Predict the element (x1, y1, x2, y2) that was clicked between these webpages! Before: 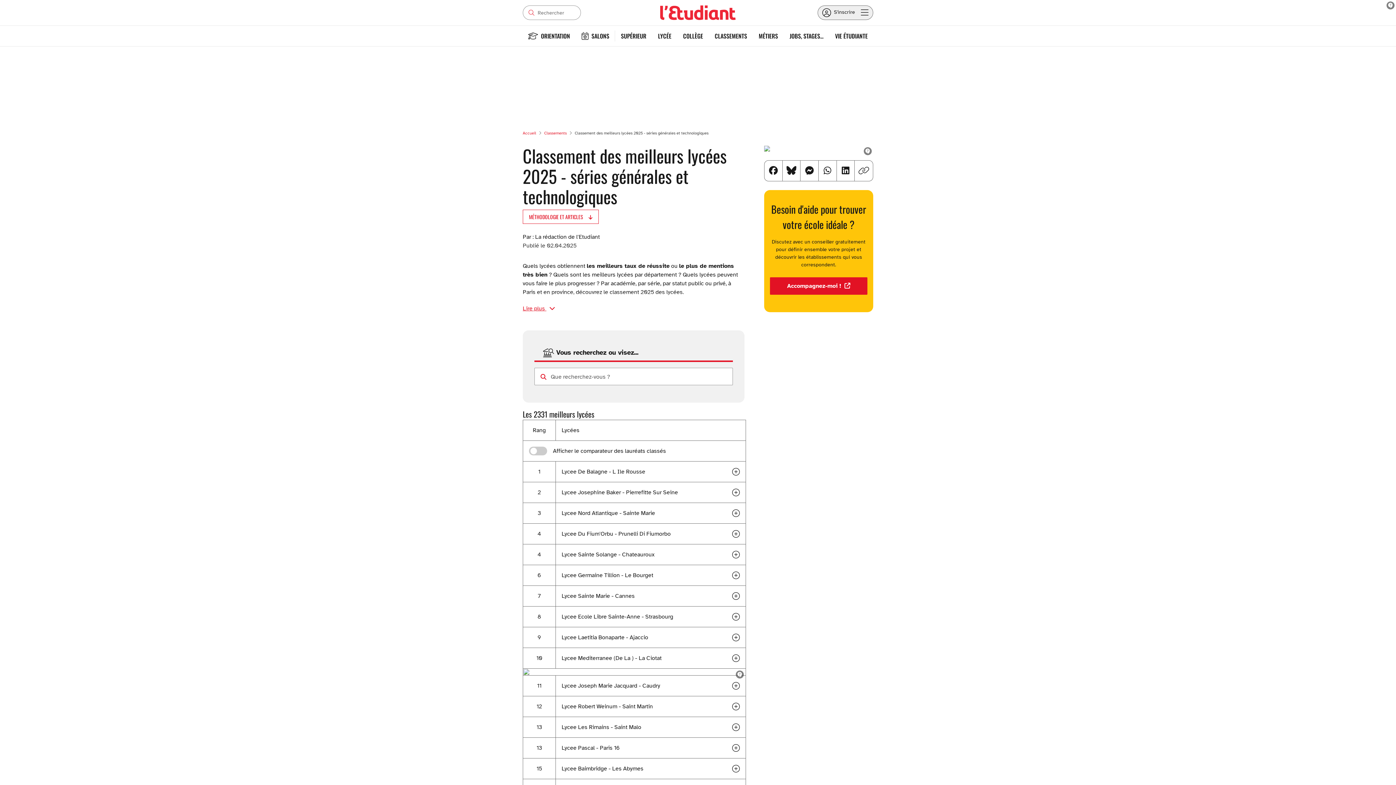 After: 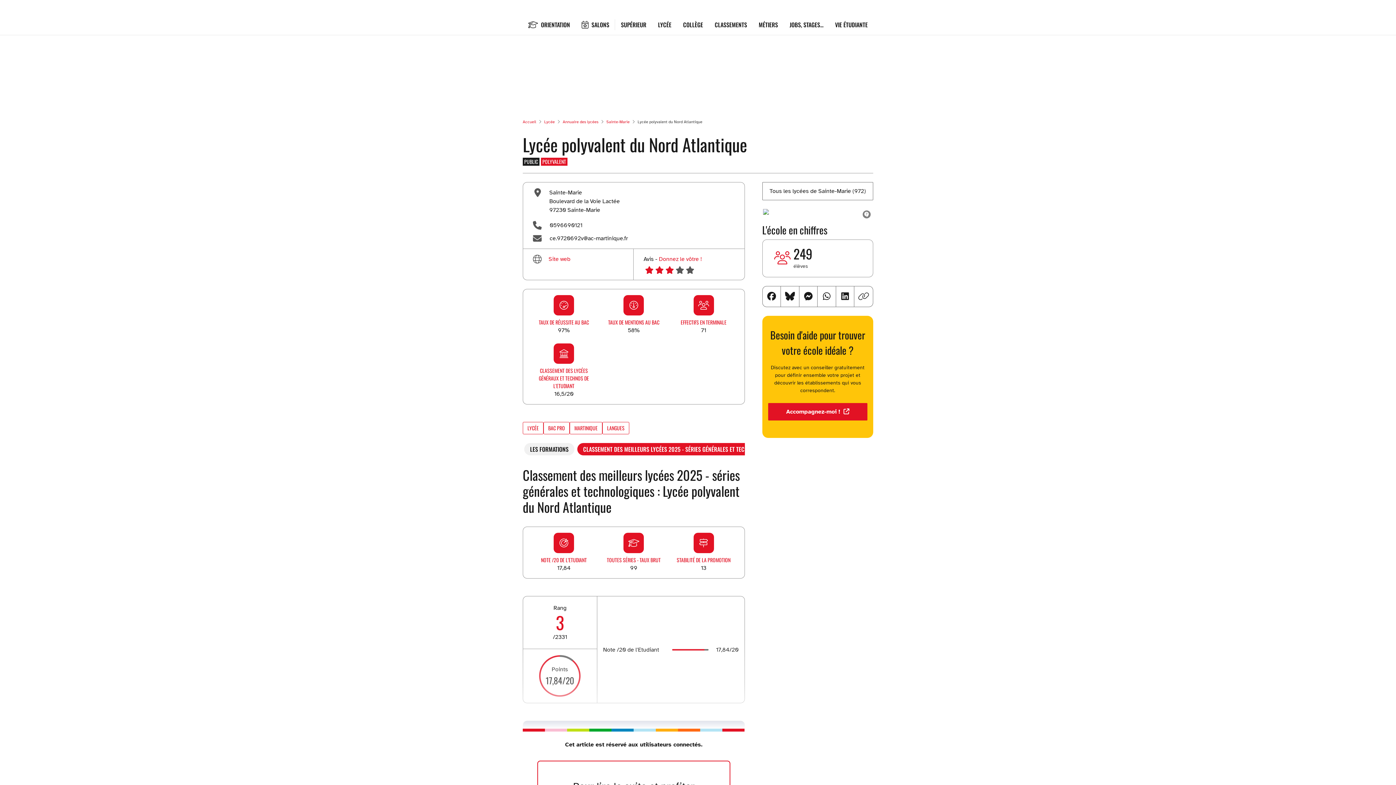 Action: label: Lycee Nord Atlantique - Sainte Marie bbox: (561, 509, 655, 517)